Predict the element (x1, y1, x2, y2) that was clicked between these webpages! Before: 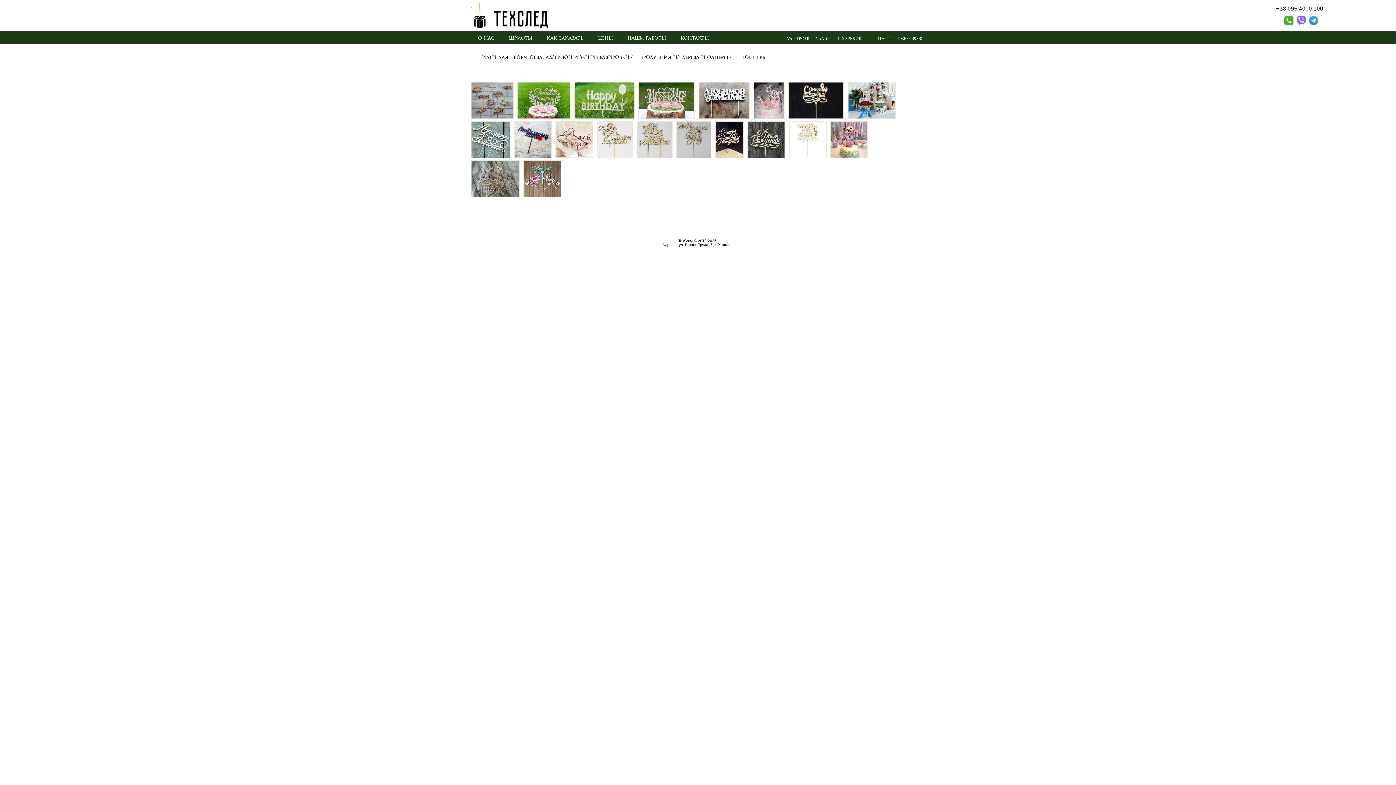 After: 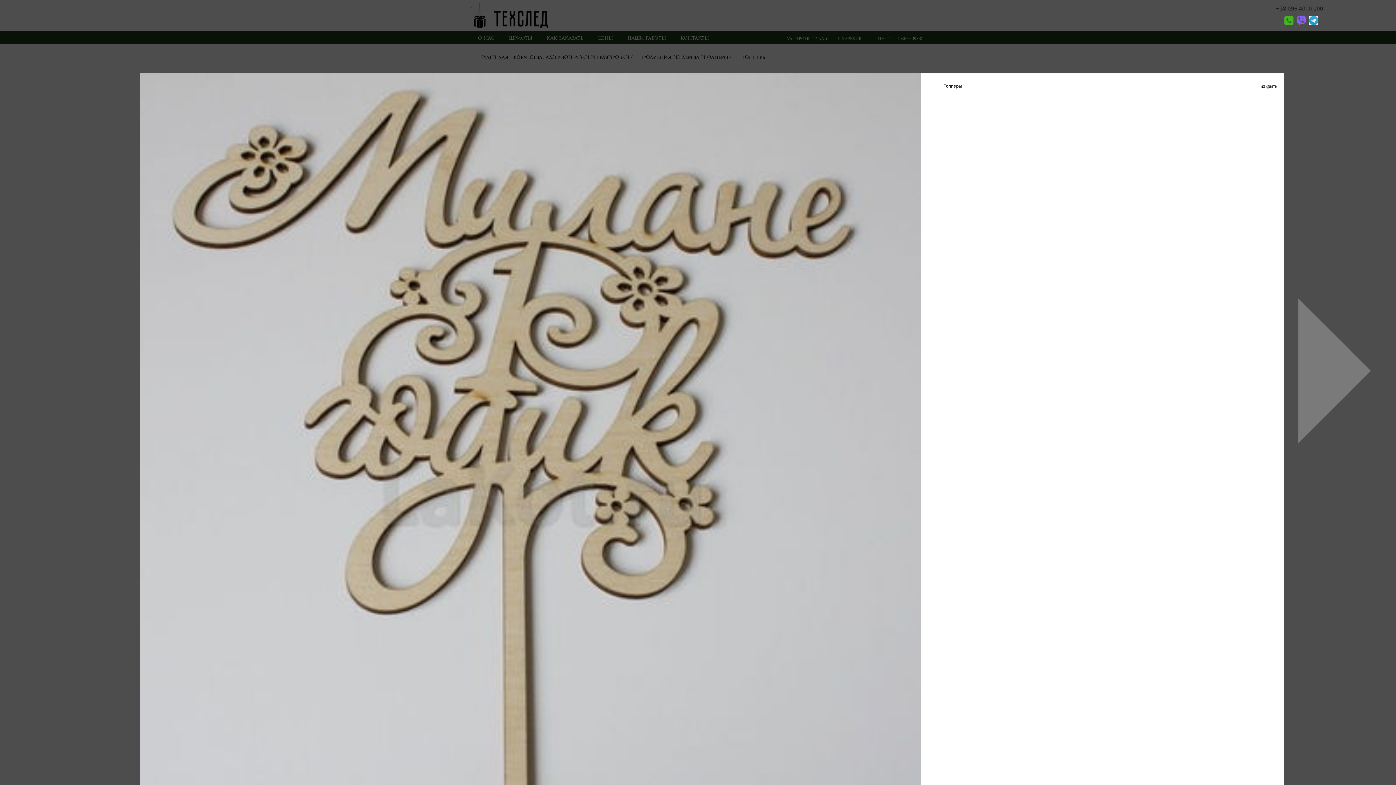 Action: bbox: (715, 154, 743, 159)